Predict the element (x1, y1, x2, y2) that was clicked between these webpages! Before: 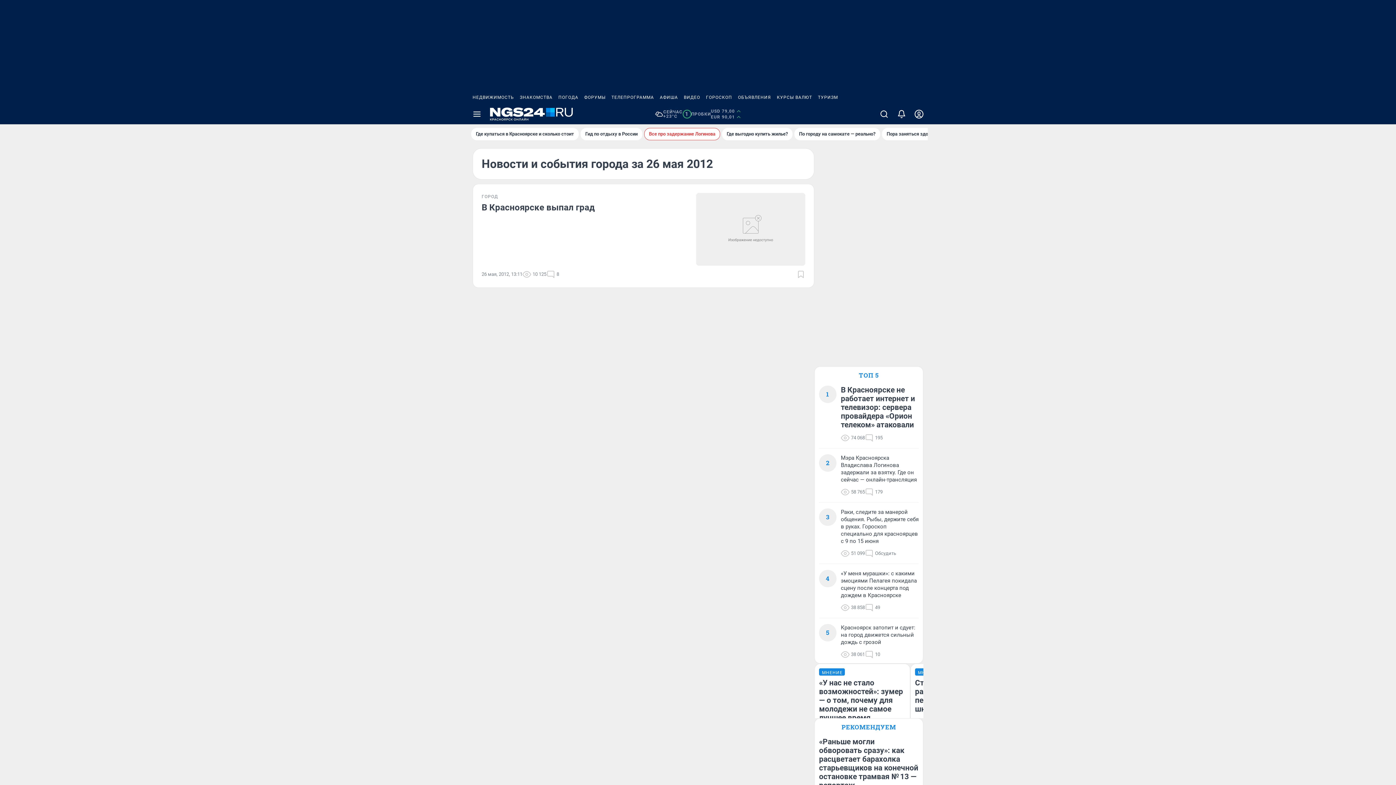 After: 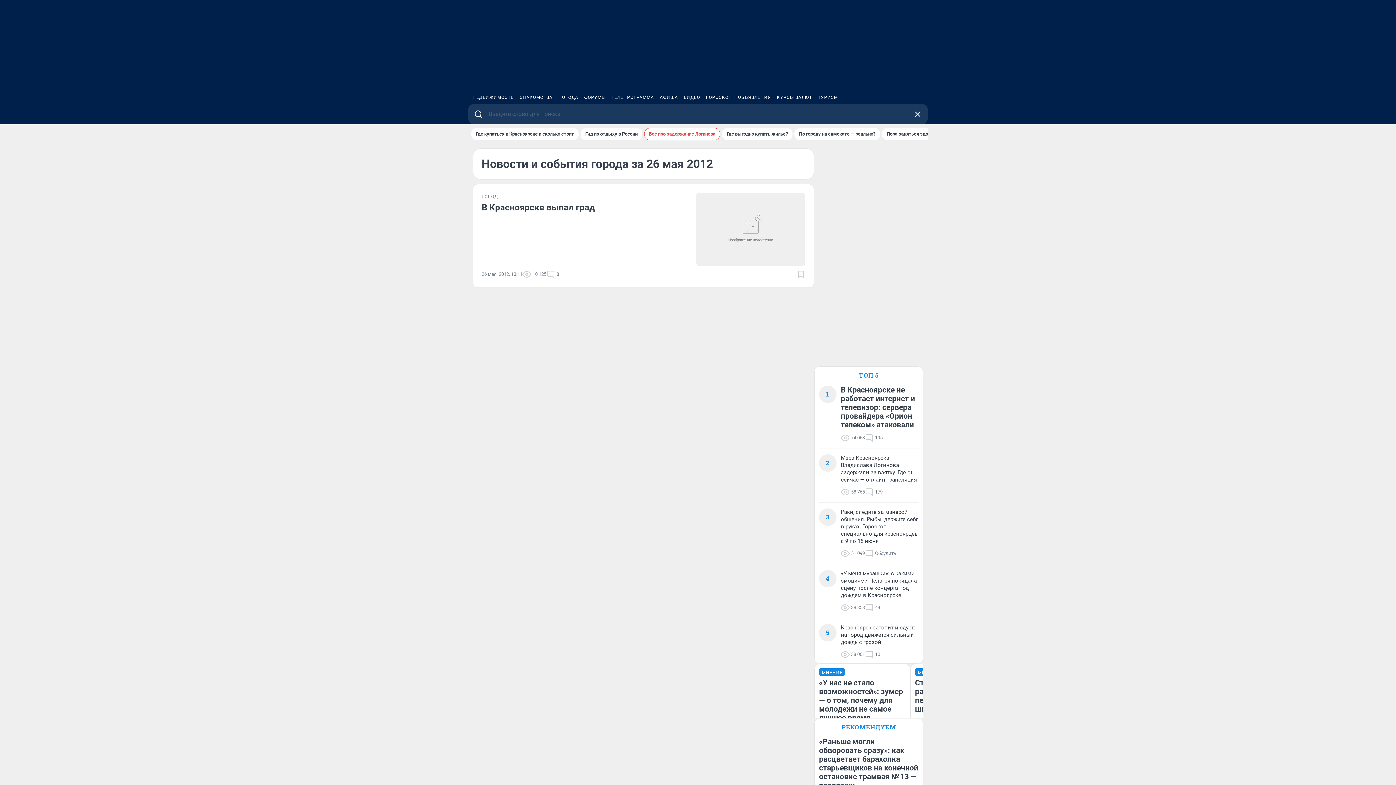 Action: bbox: (875, 104, 893, 124)